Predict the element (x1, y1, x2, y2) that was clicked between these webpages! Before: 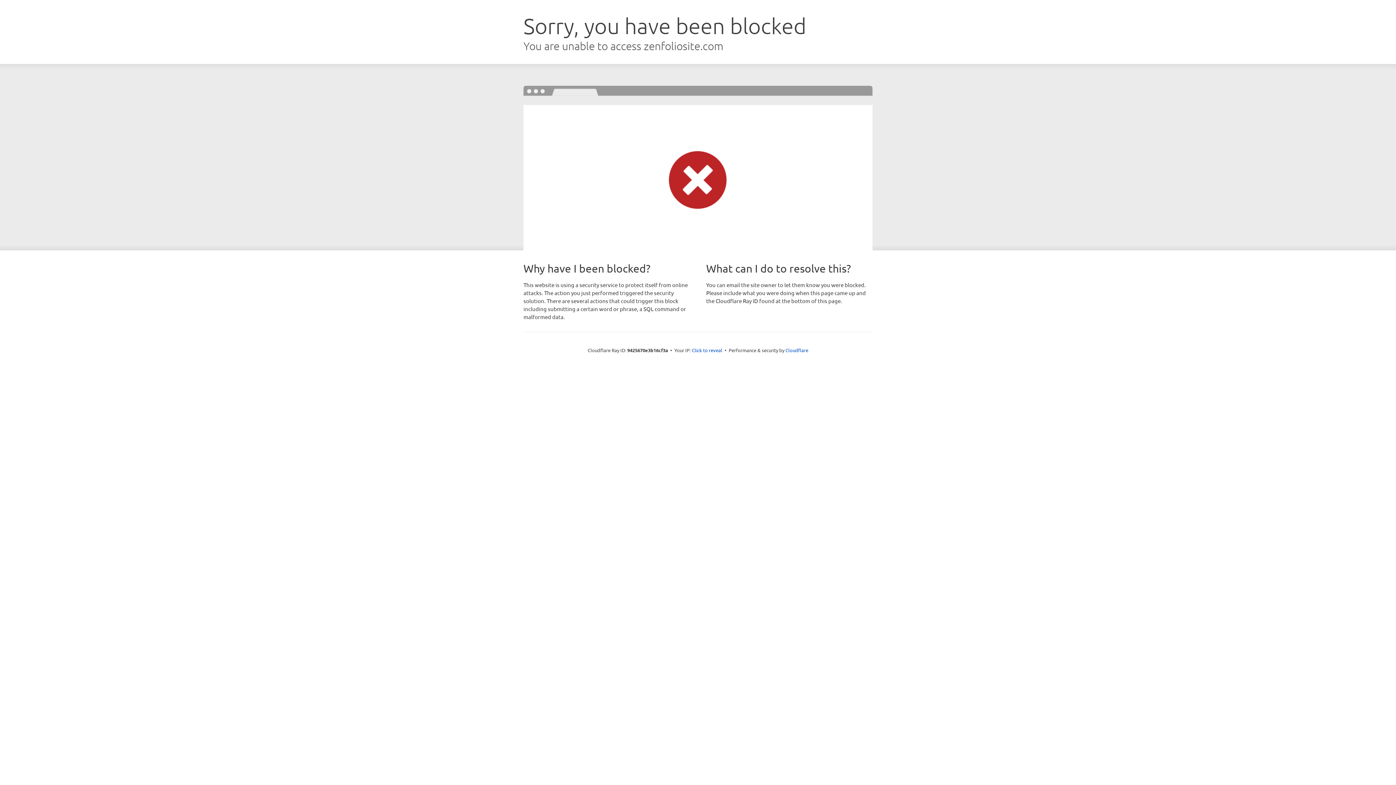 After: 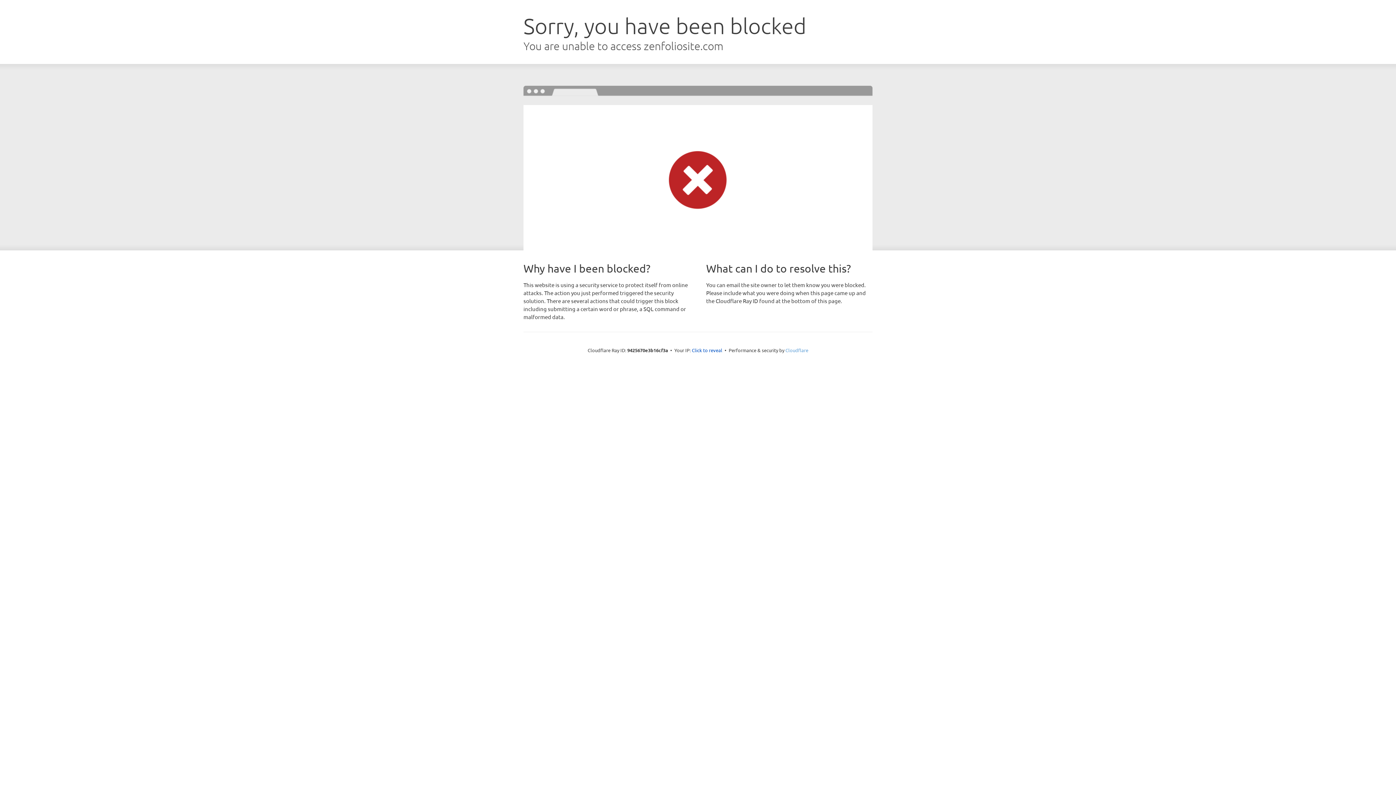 Action: label: Cloudflare bbox: (785, 347, 808, 353)